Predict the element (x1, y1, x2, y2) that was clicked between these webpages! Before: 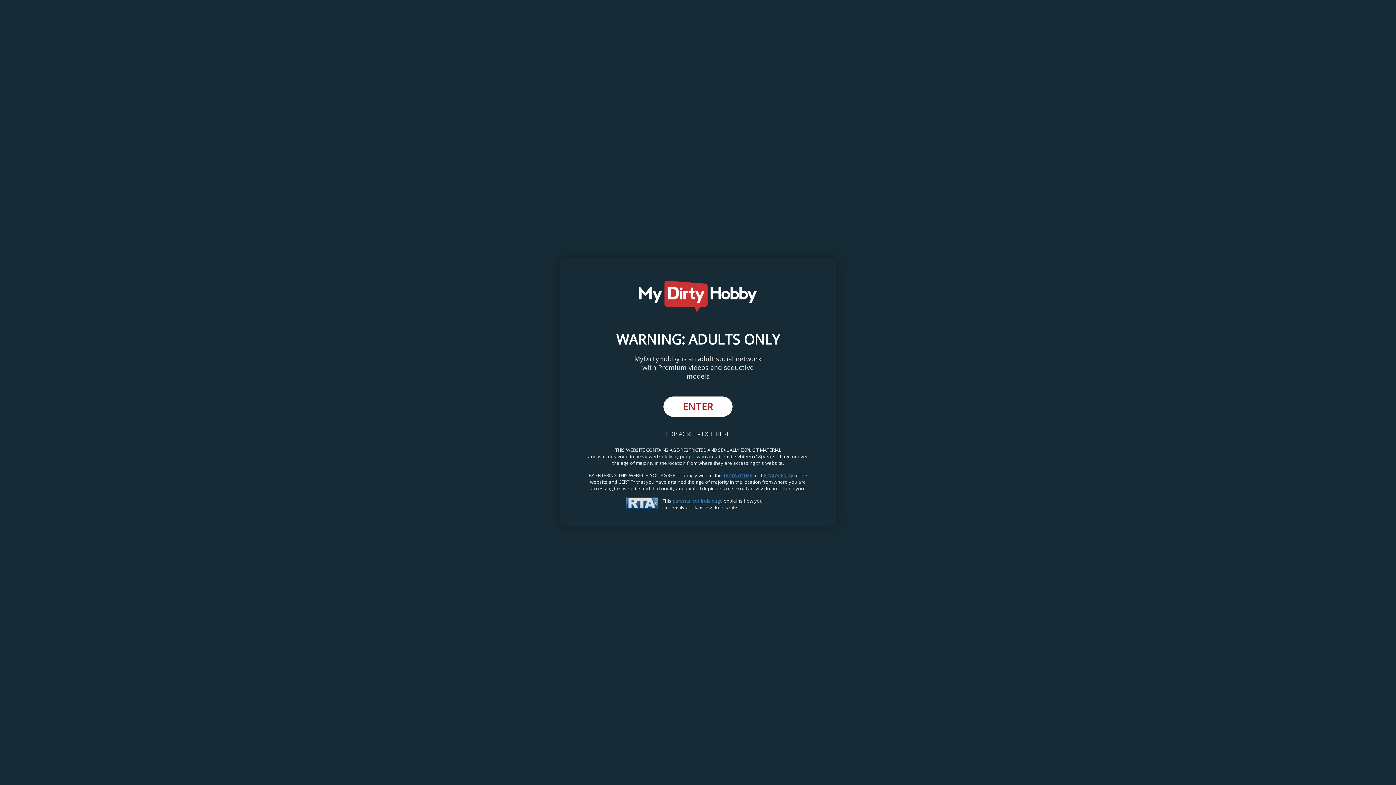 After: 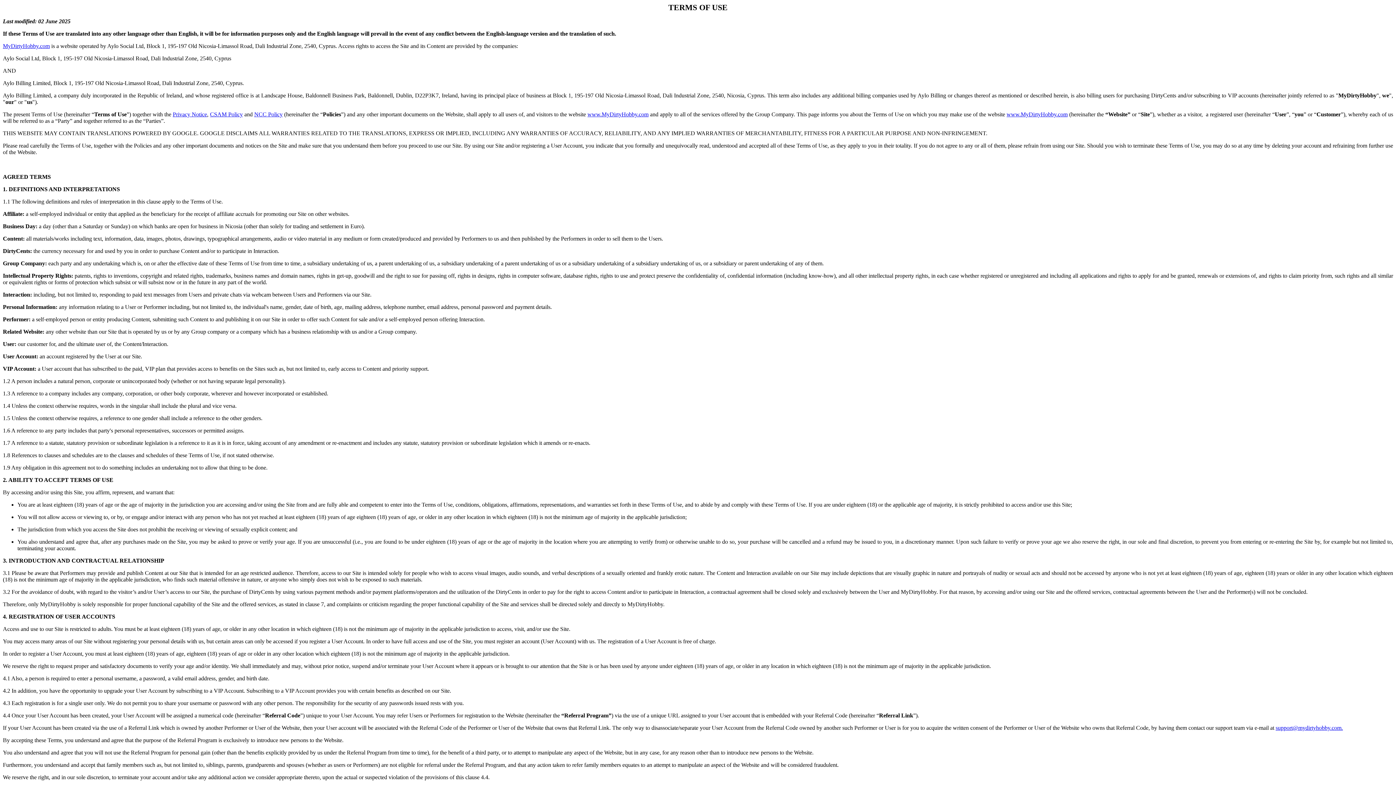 Action: label: Terms of Use bbox: (723, 472, 752, 479)